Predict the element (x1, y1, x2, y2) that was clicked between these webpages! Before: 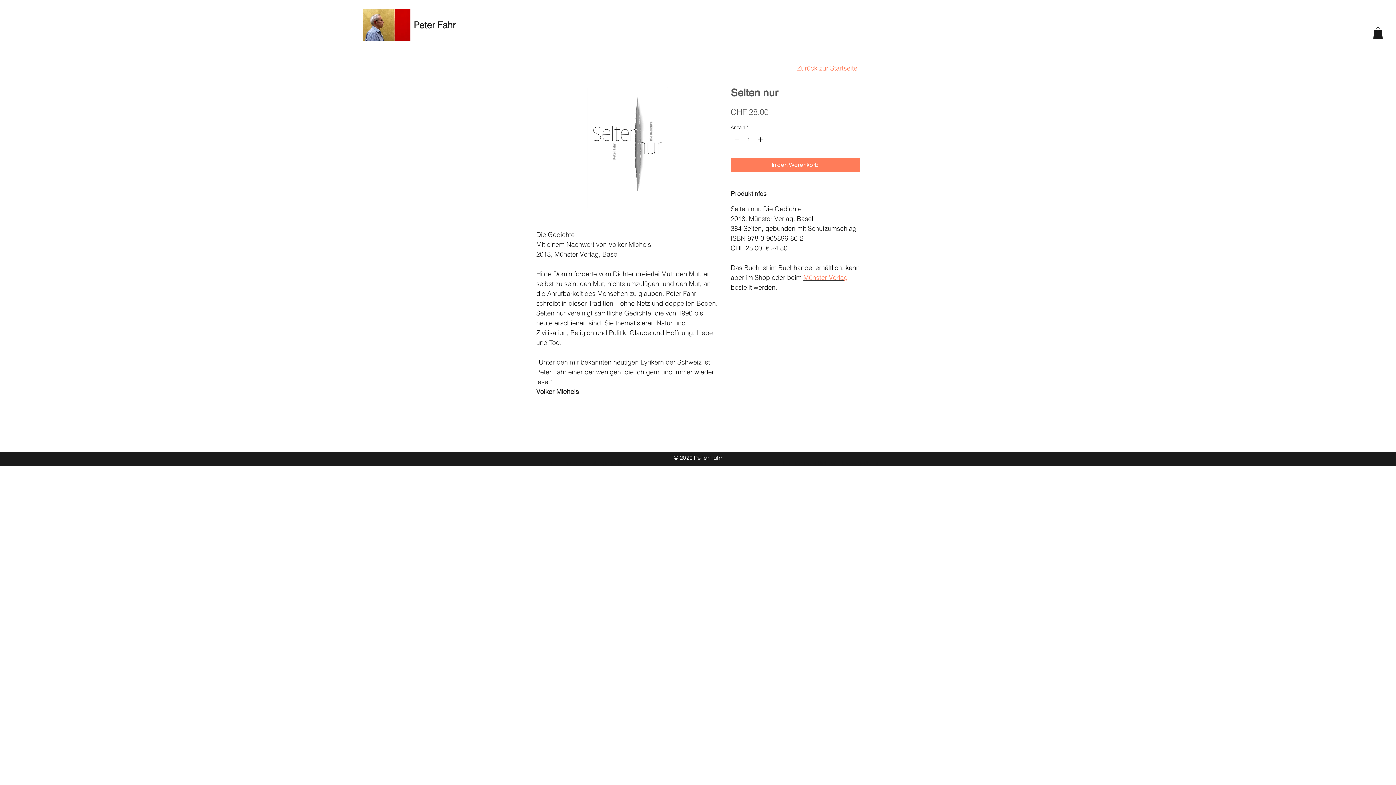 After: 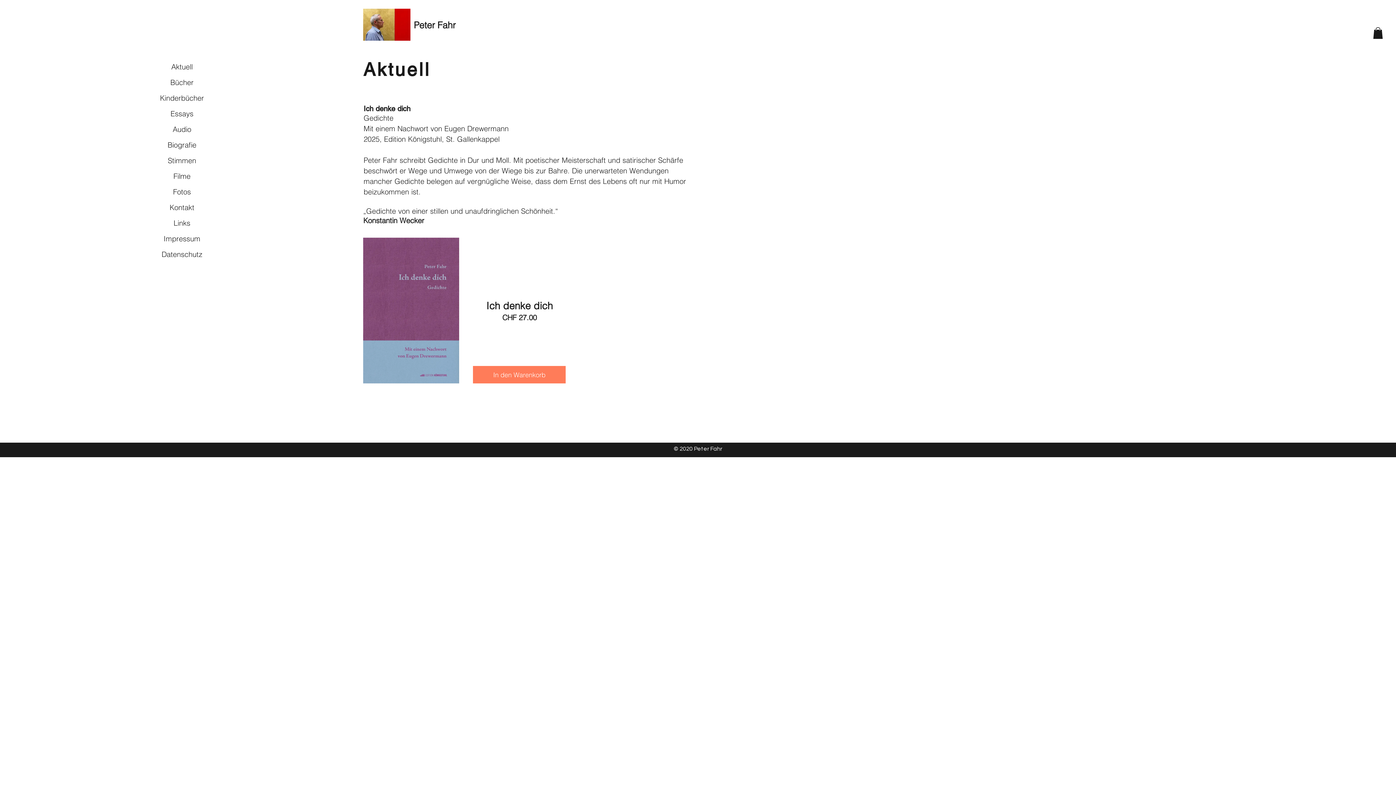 Action: bbox: (363, 8, 410, 40)